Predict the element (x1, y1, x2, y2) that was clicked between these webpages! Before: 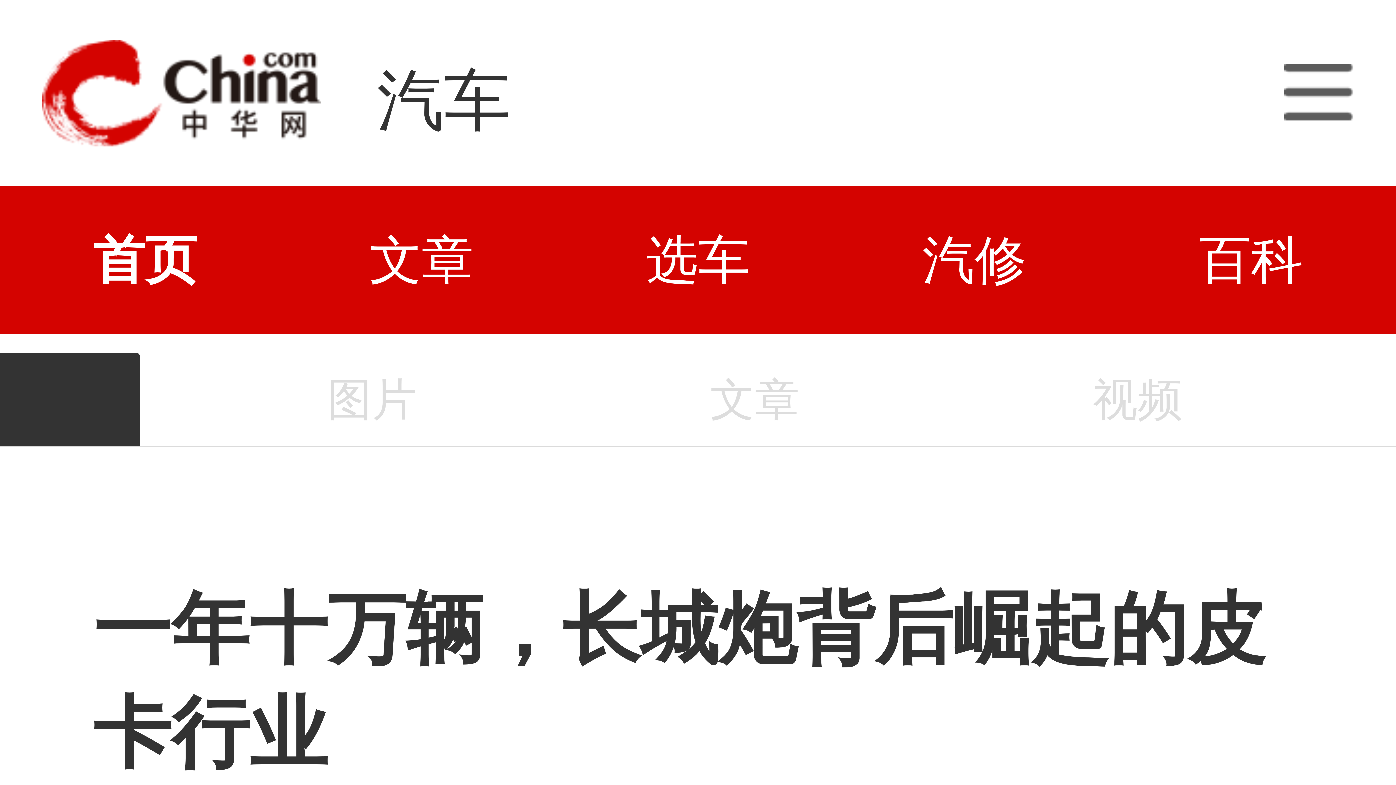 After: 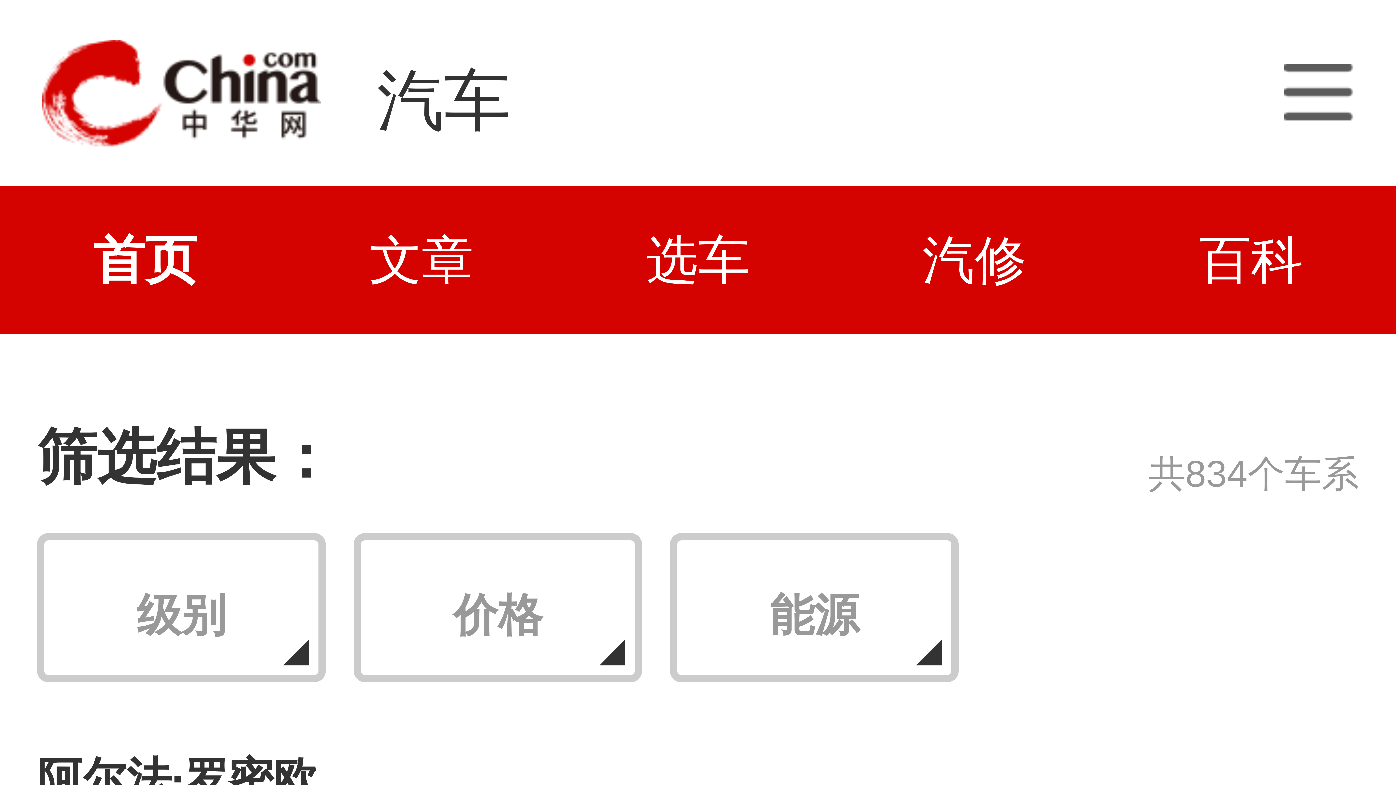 Action: bbox: (646, 185, 750, 334) label: 选车